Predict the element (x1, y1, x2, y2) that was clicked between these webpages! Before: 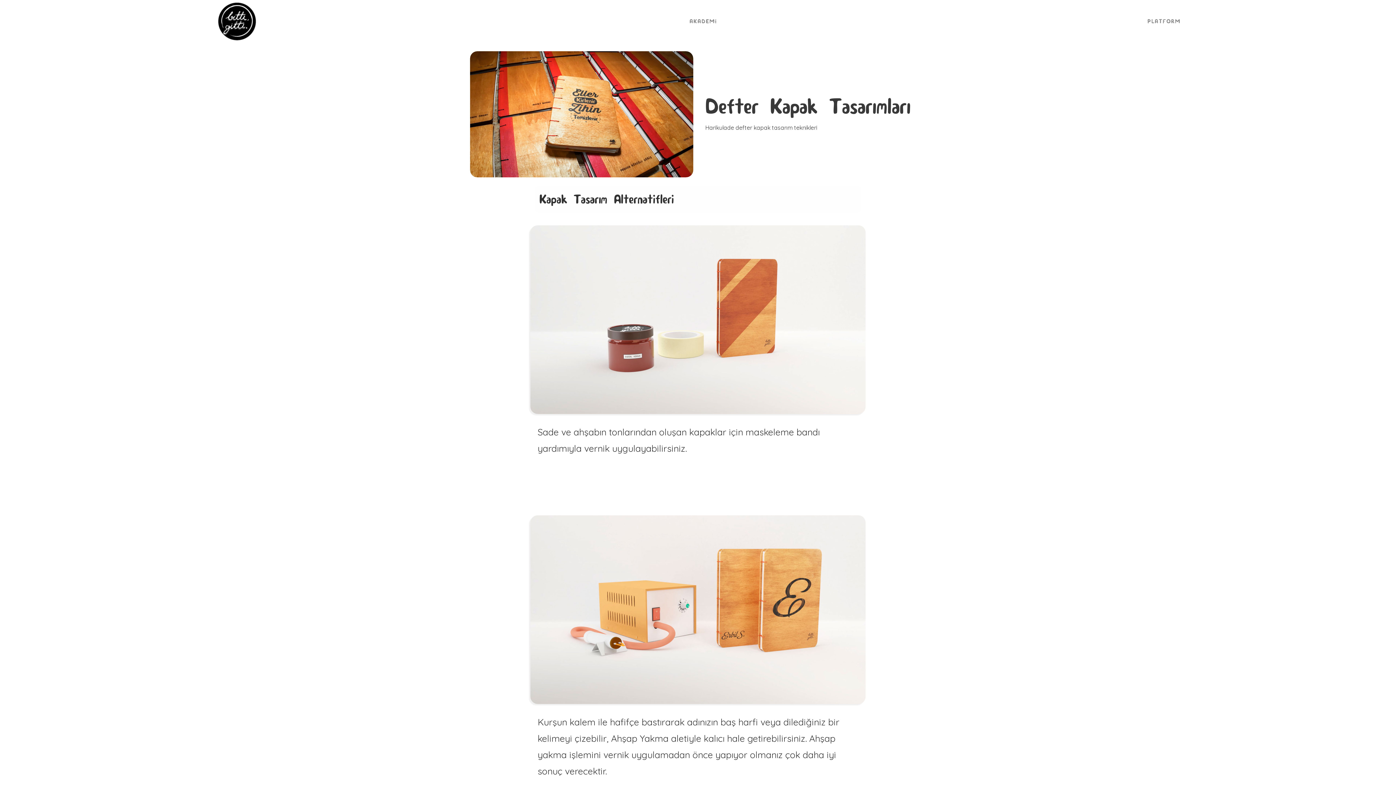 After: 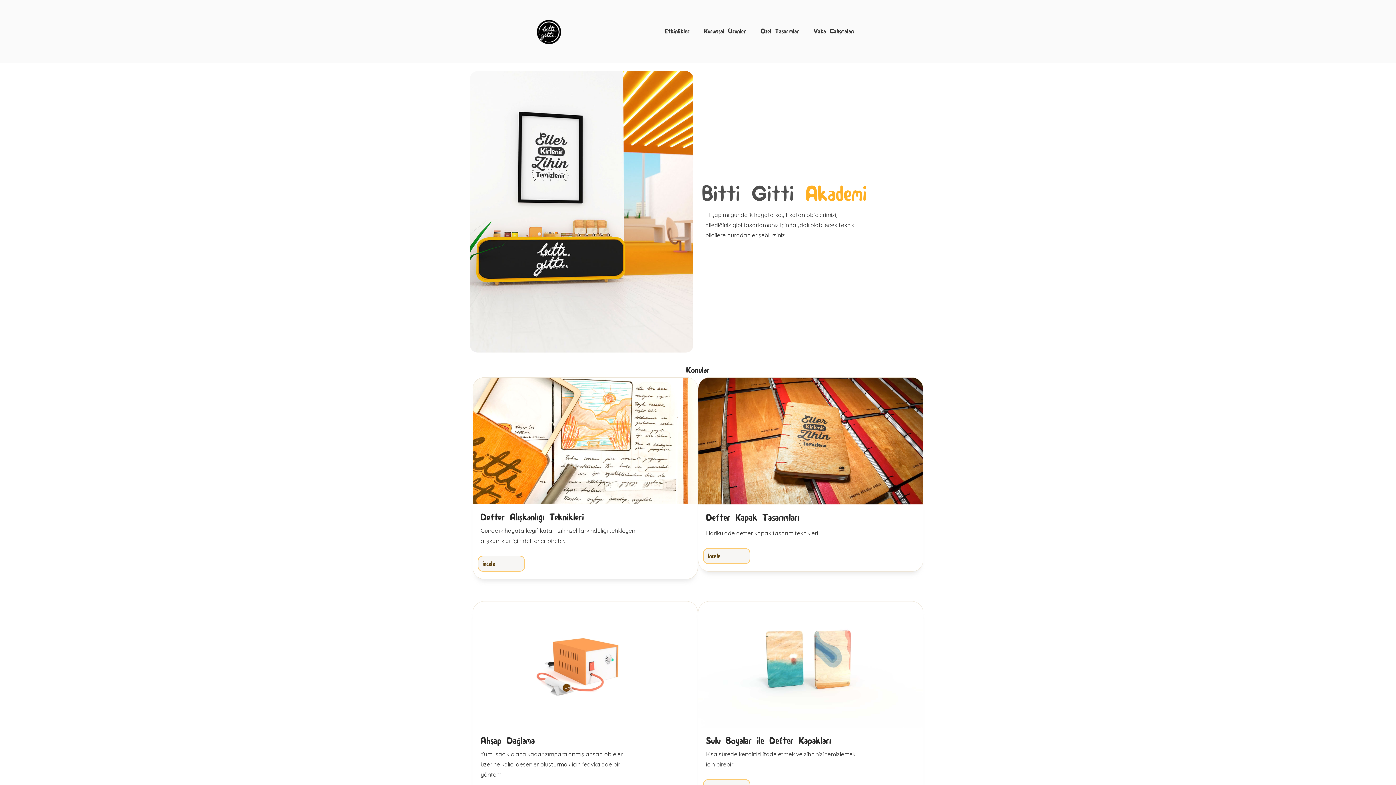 Action: bbox: (689, 13, 717, 29) label: AKADEMİ